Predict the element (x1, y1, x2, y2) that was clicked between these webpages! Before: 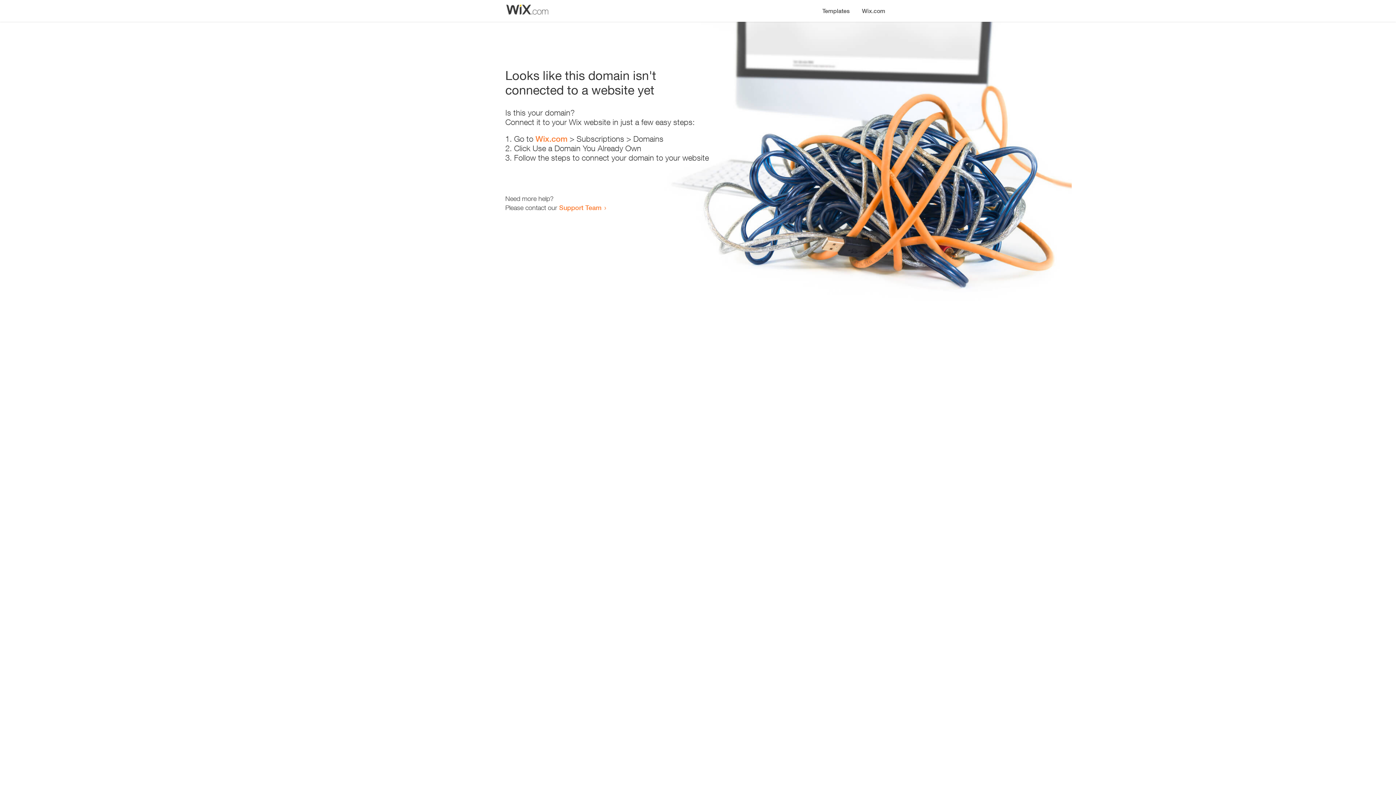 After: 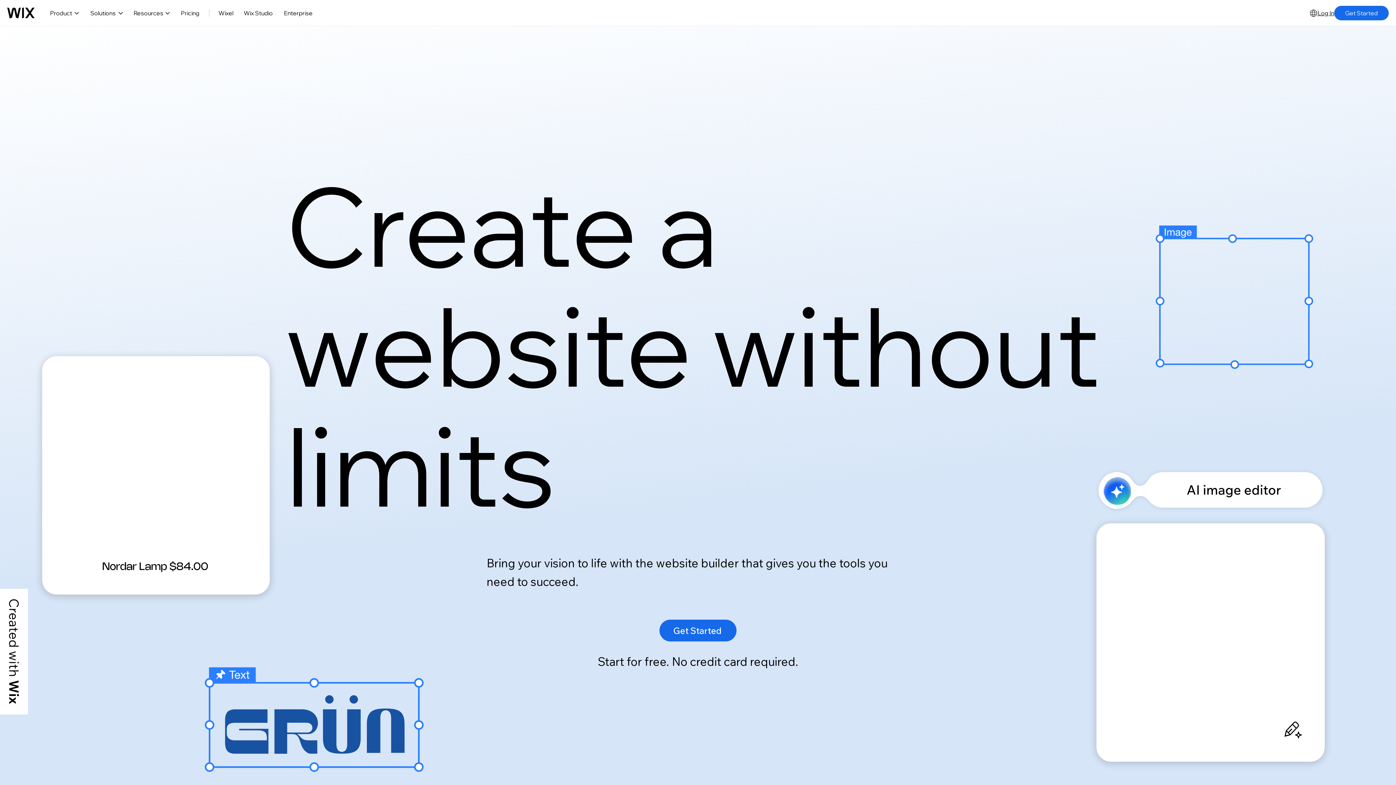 Action: bbox: (535, 134, 567, 143) label: Wix.com